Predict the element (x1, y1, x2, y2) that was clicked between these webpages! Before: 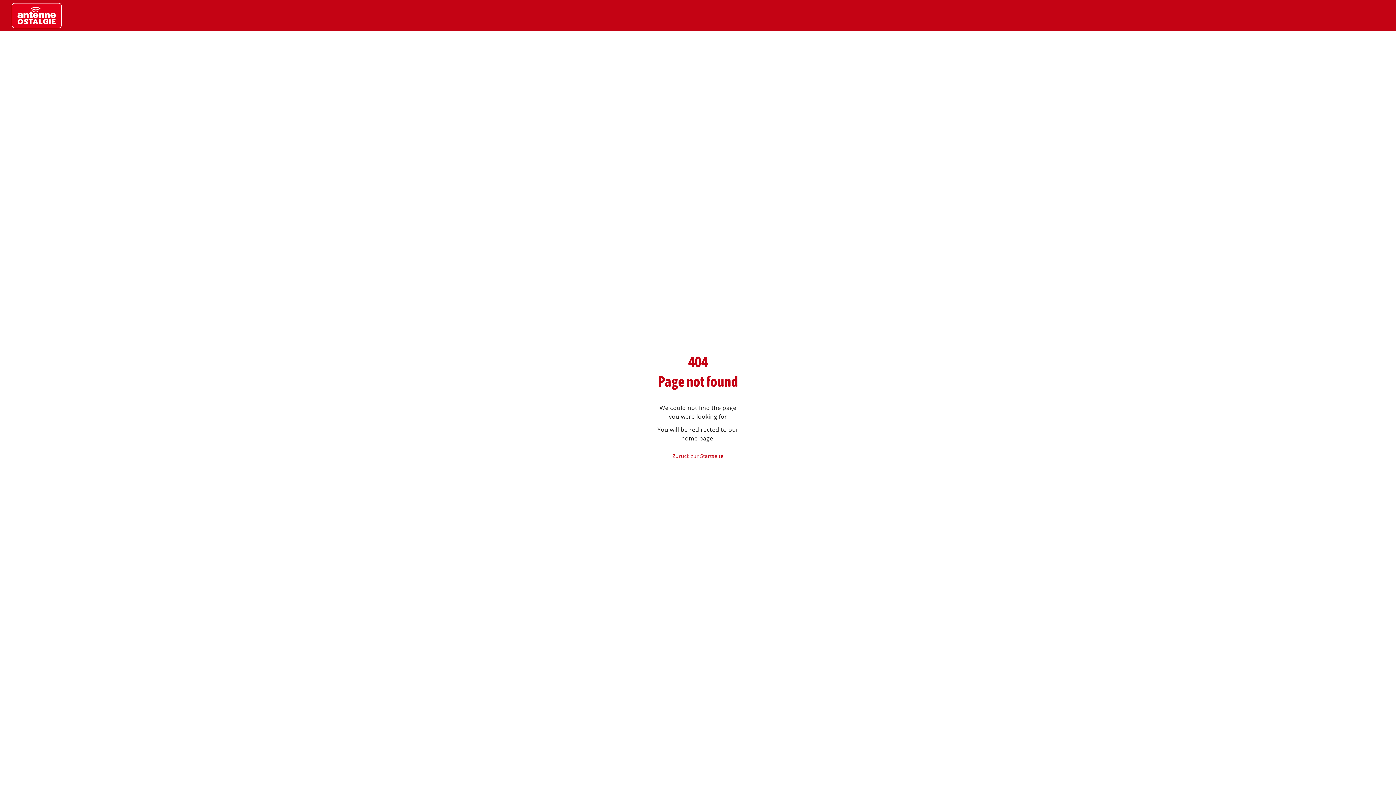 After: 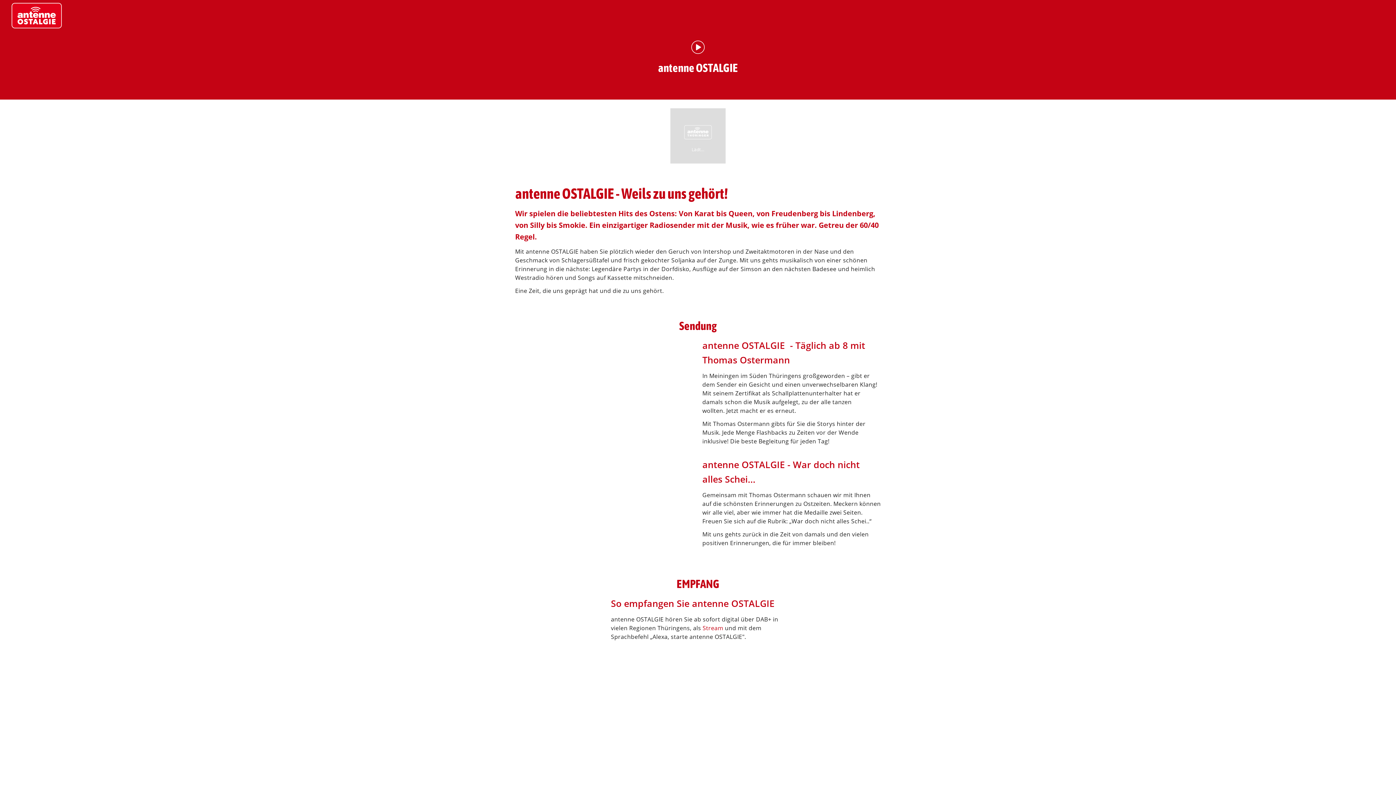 Action: bbox: (672, 447, 723, 464) label: Zurück zur Startseite